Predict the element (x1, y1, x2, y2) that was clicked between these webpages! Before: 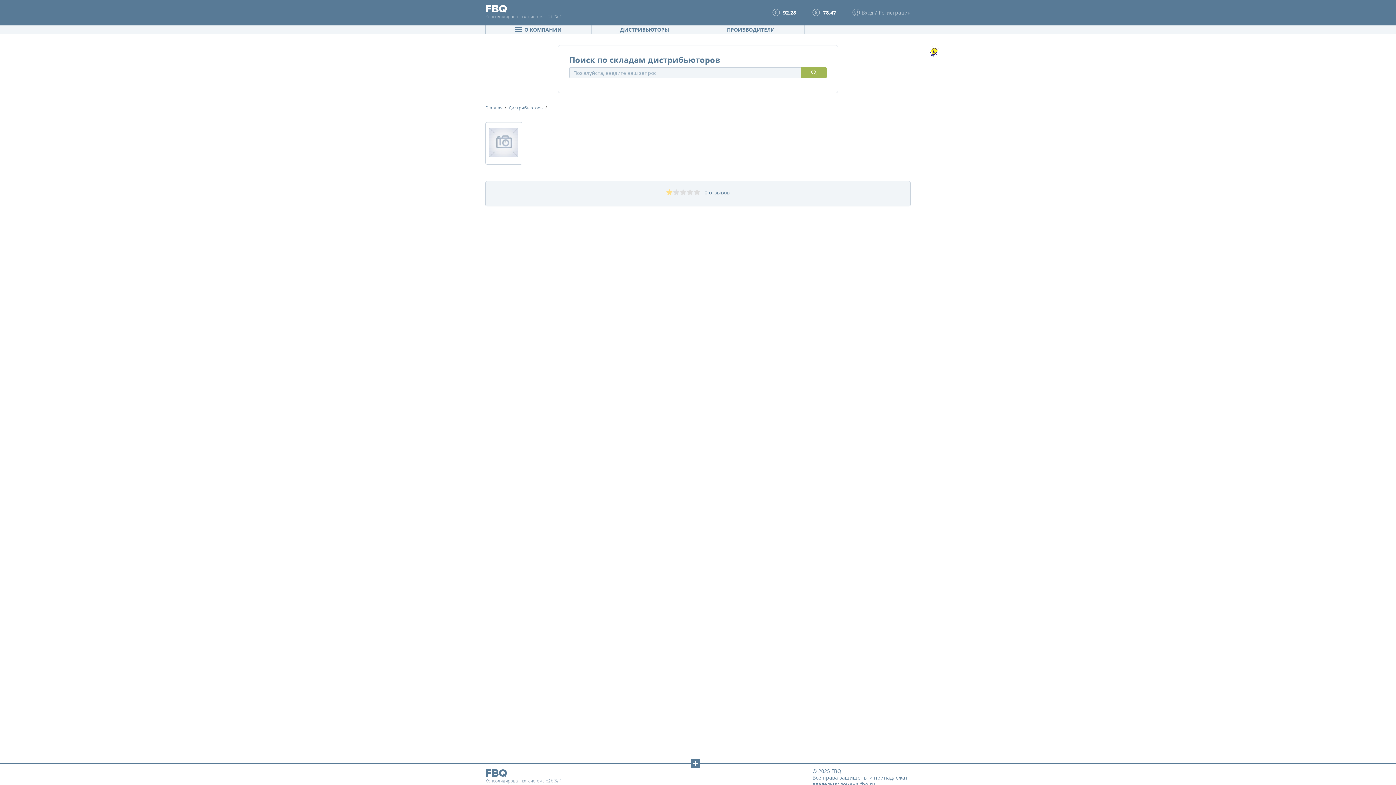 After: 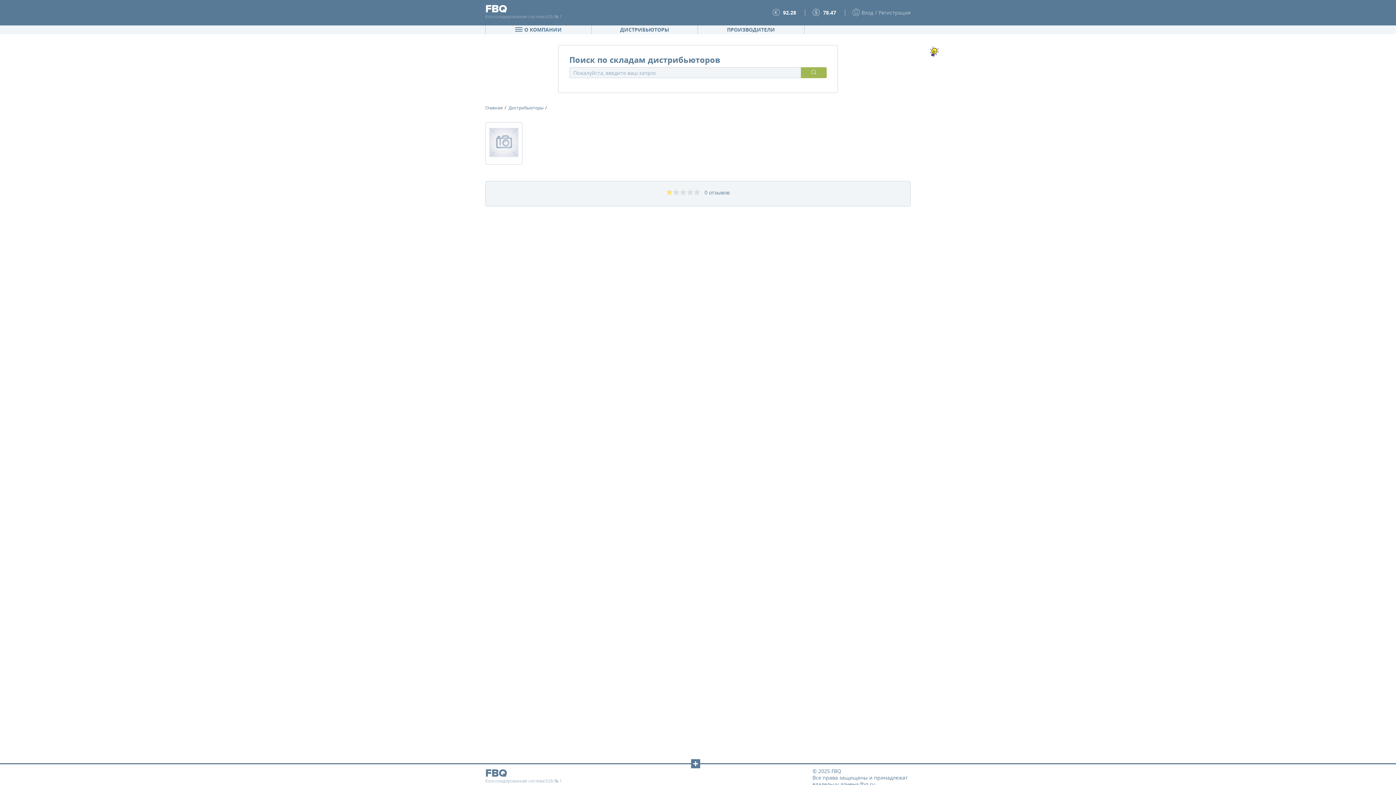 Action: label: 0 отзывов bbox: (704, 189, 729, 196)